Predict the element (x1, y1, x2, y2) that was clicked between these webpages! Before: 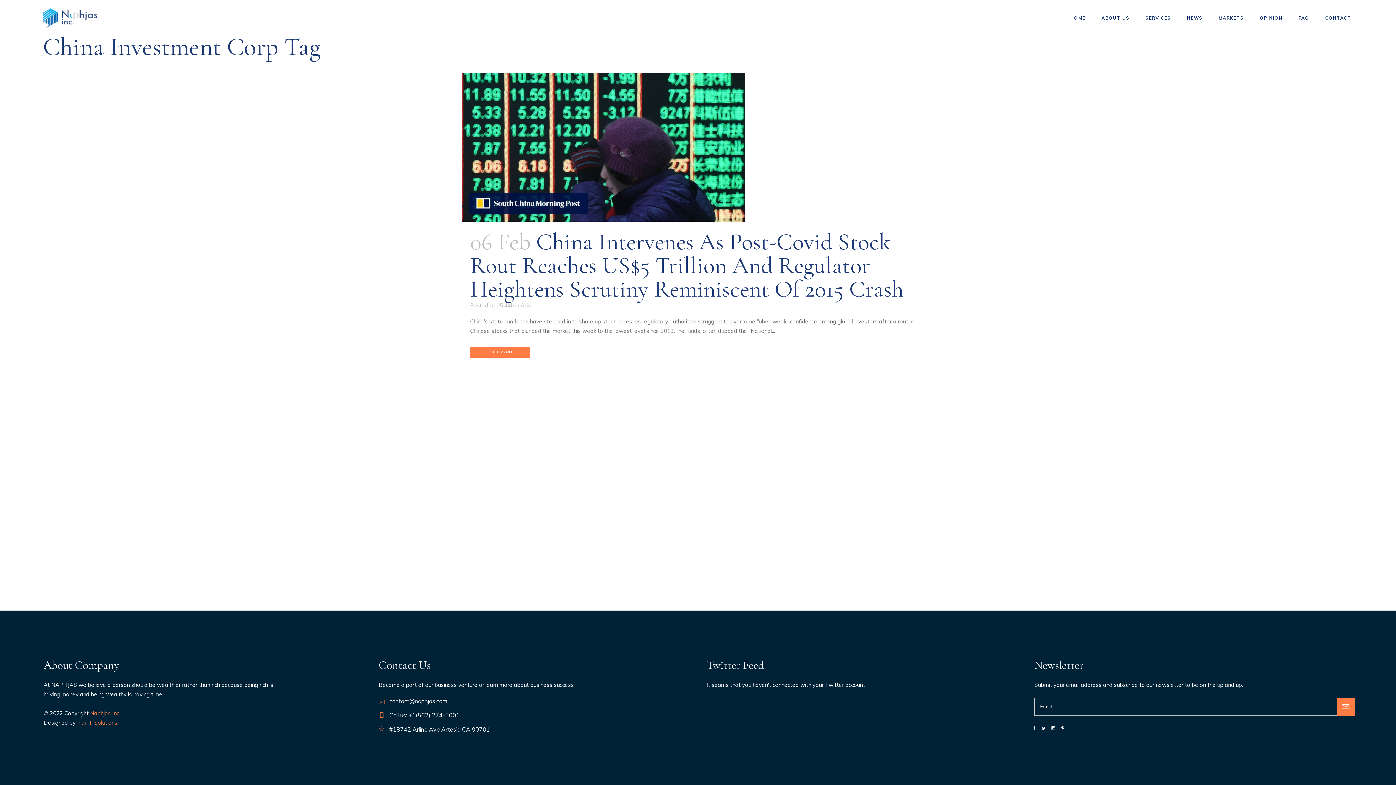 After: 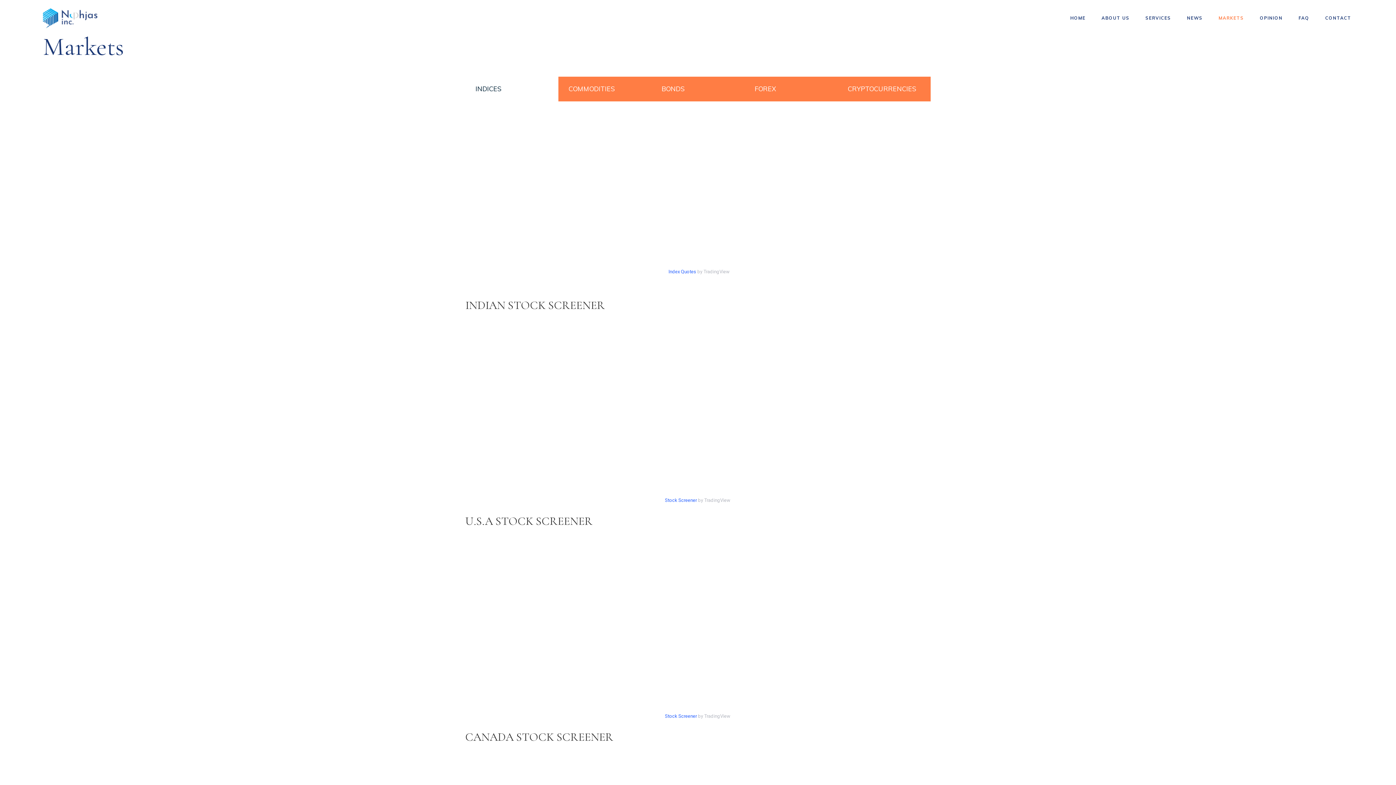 Action: label: MARKETS bbox: (1210, 0, 1252, 36)